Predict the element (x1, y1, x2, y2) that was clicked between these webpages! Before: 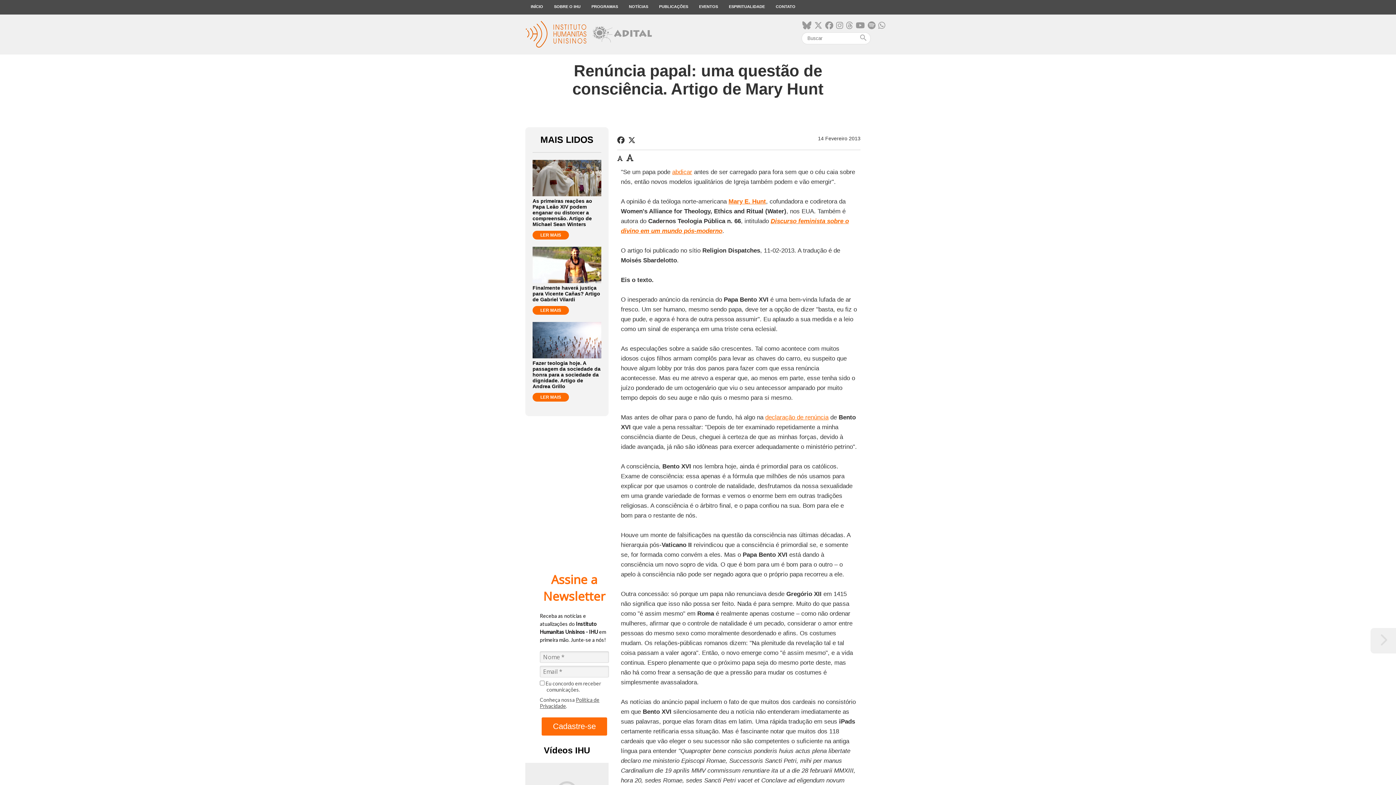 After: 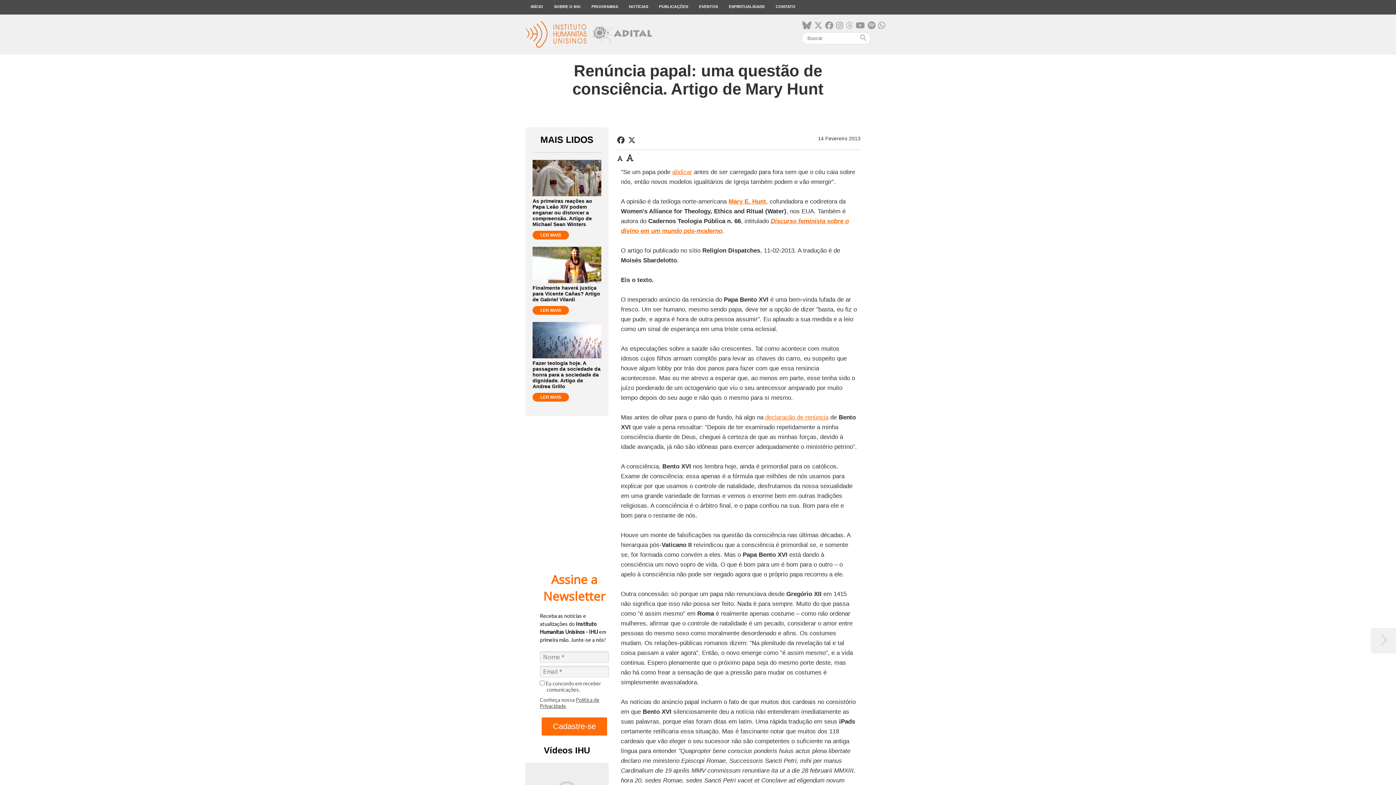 Action: bbox: (846, 21, 853, 30)